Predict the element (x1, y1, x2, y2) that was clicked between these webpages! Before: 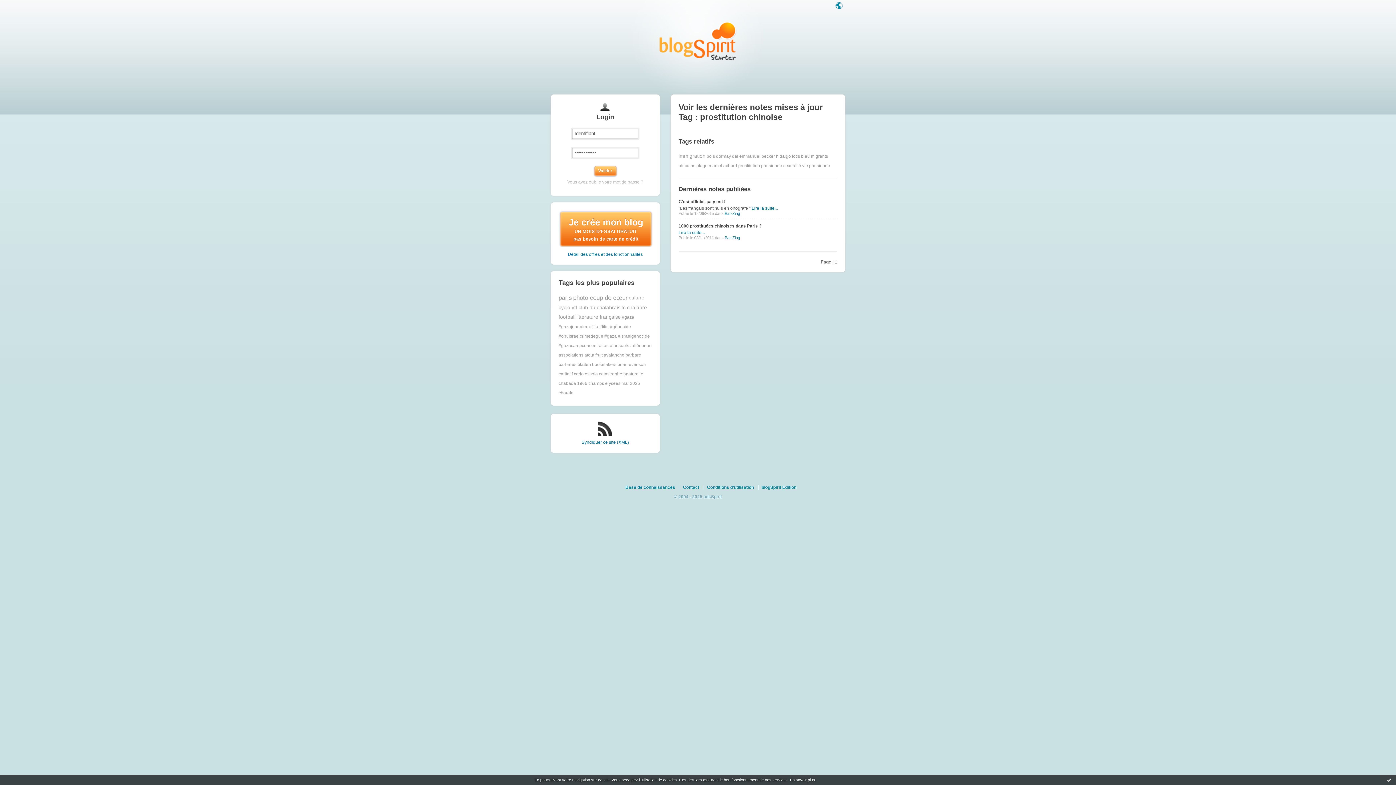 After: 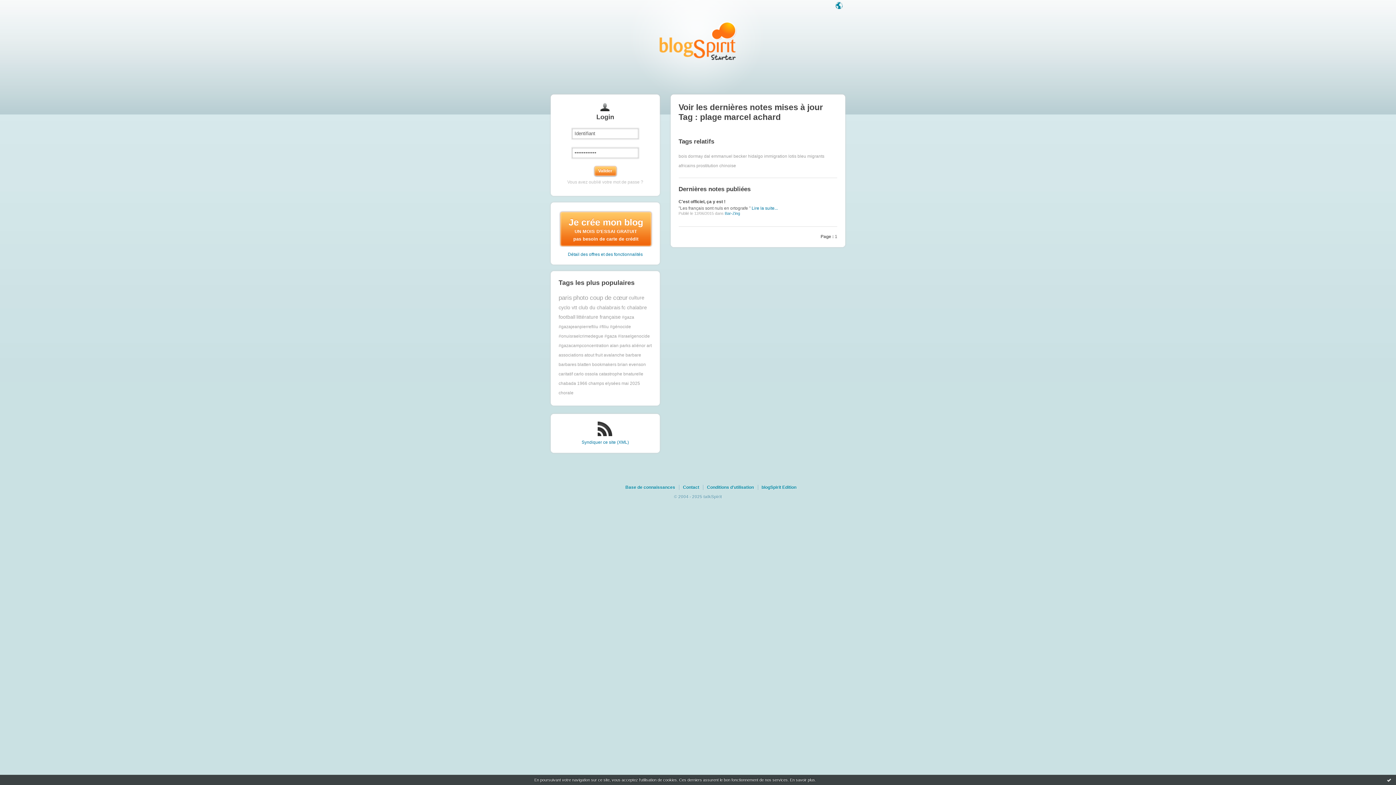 Action: label: plage marcel achard bbox: (696, 163, 737, 168)